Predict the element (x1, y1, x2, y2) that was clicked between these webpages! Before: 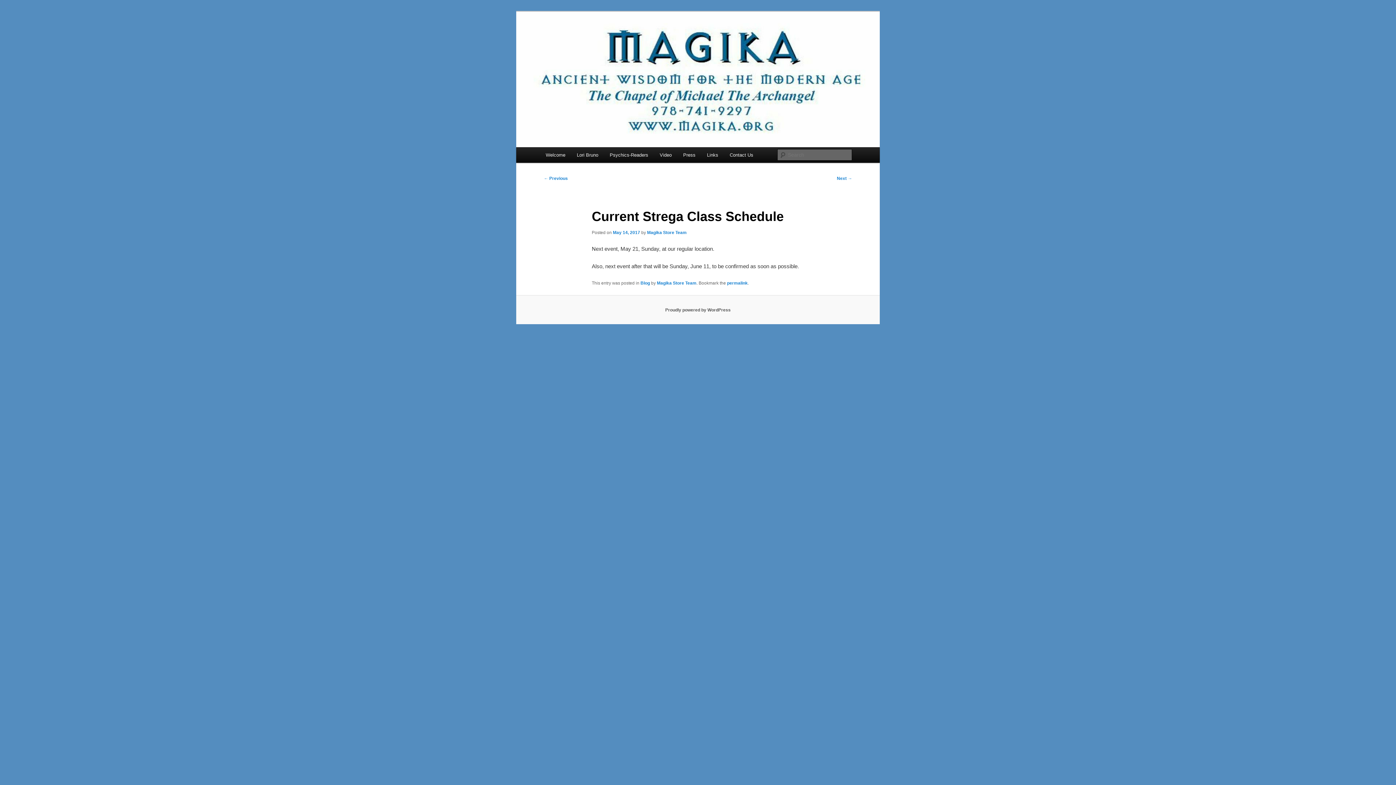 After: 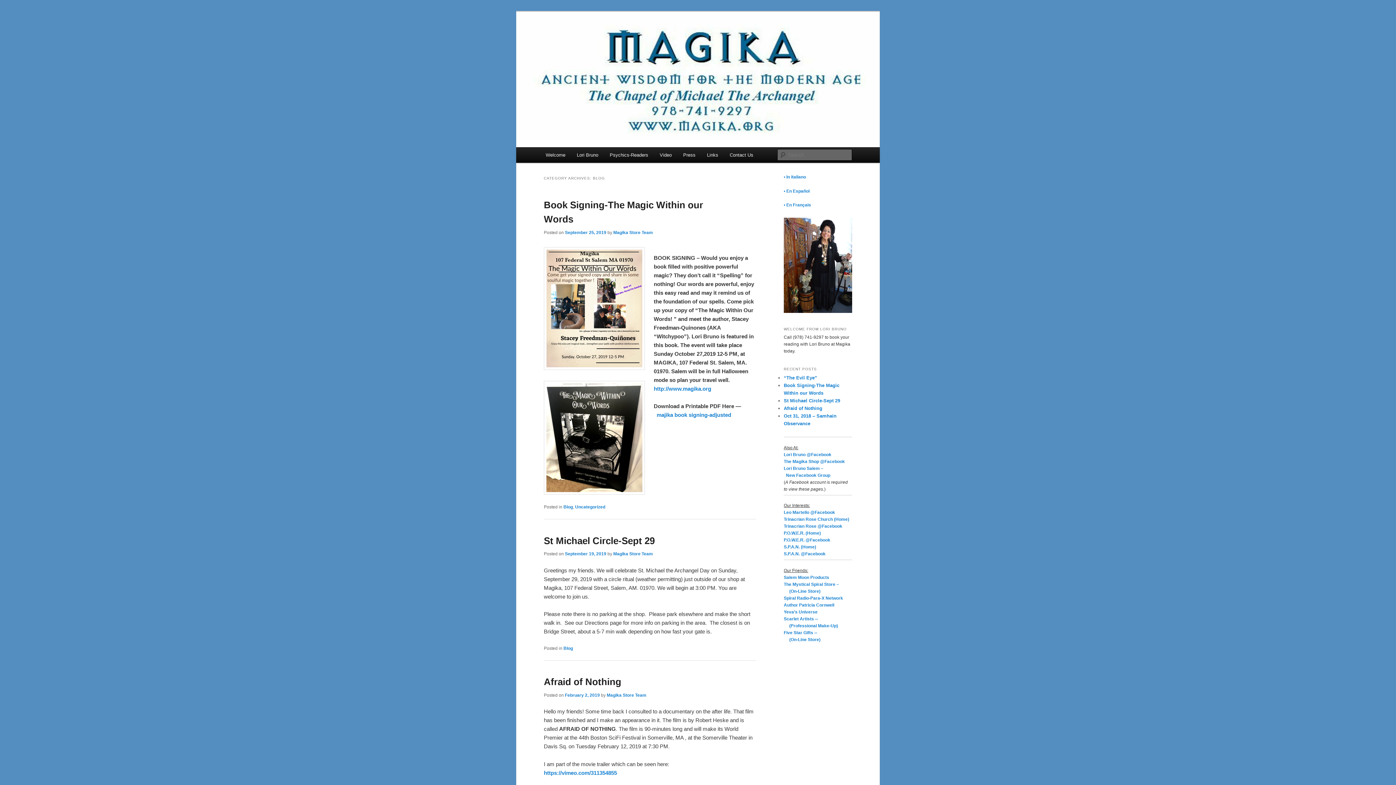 Action: bbox: (640, 280, 650, 285) label: Blog